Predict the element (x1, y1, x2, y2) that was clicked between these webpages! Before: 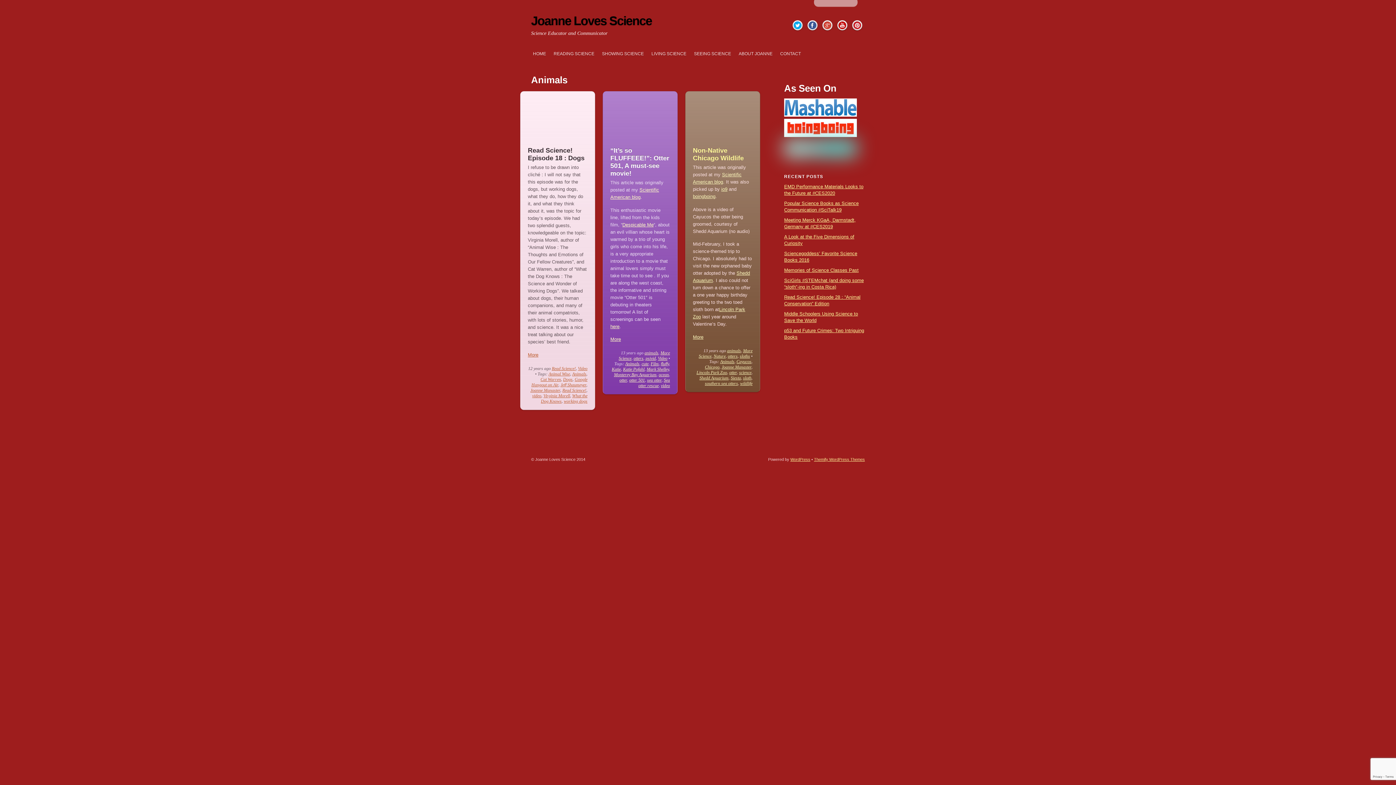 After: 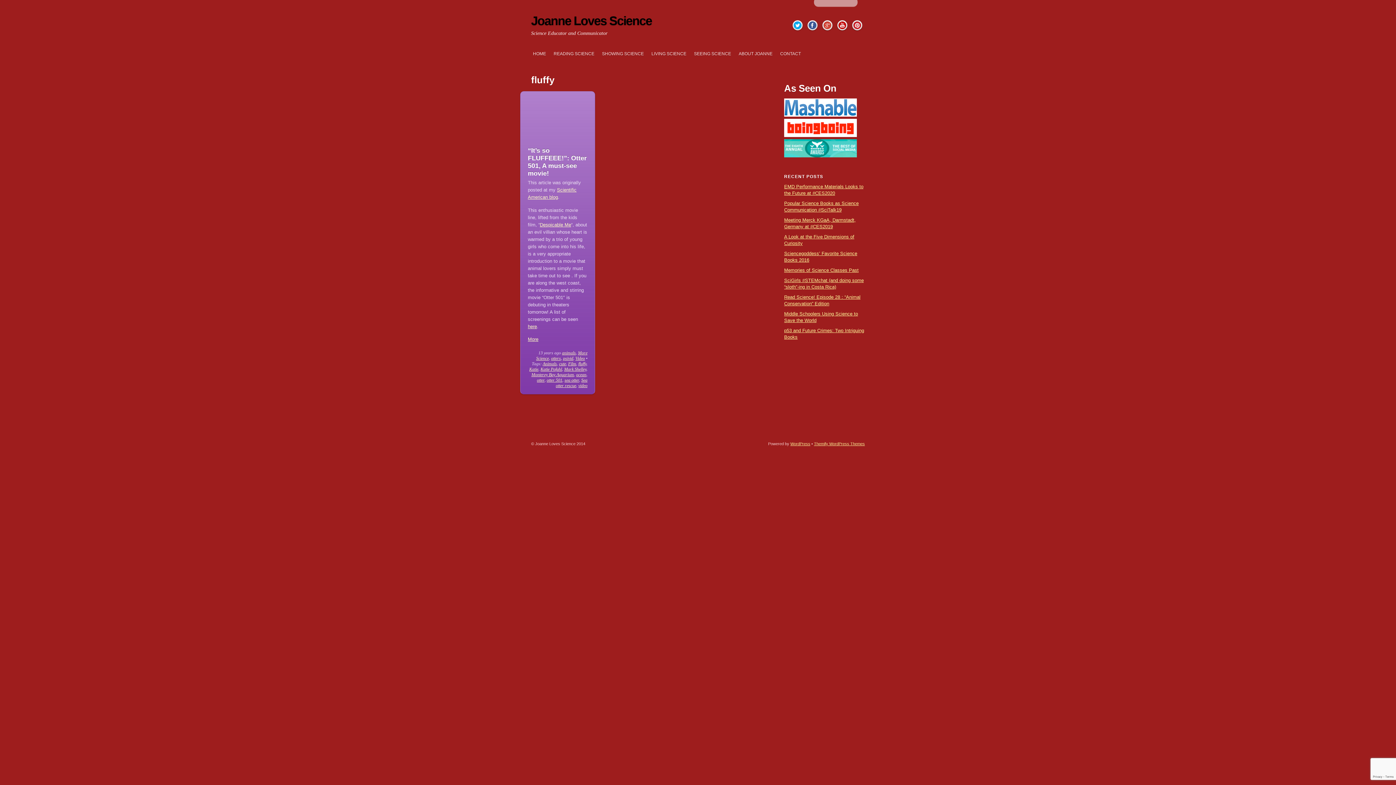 Action: label: fluffy bbox: (661, 361, 669, 366)